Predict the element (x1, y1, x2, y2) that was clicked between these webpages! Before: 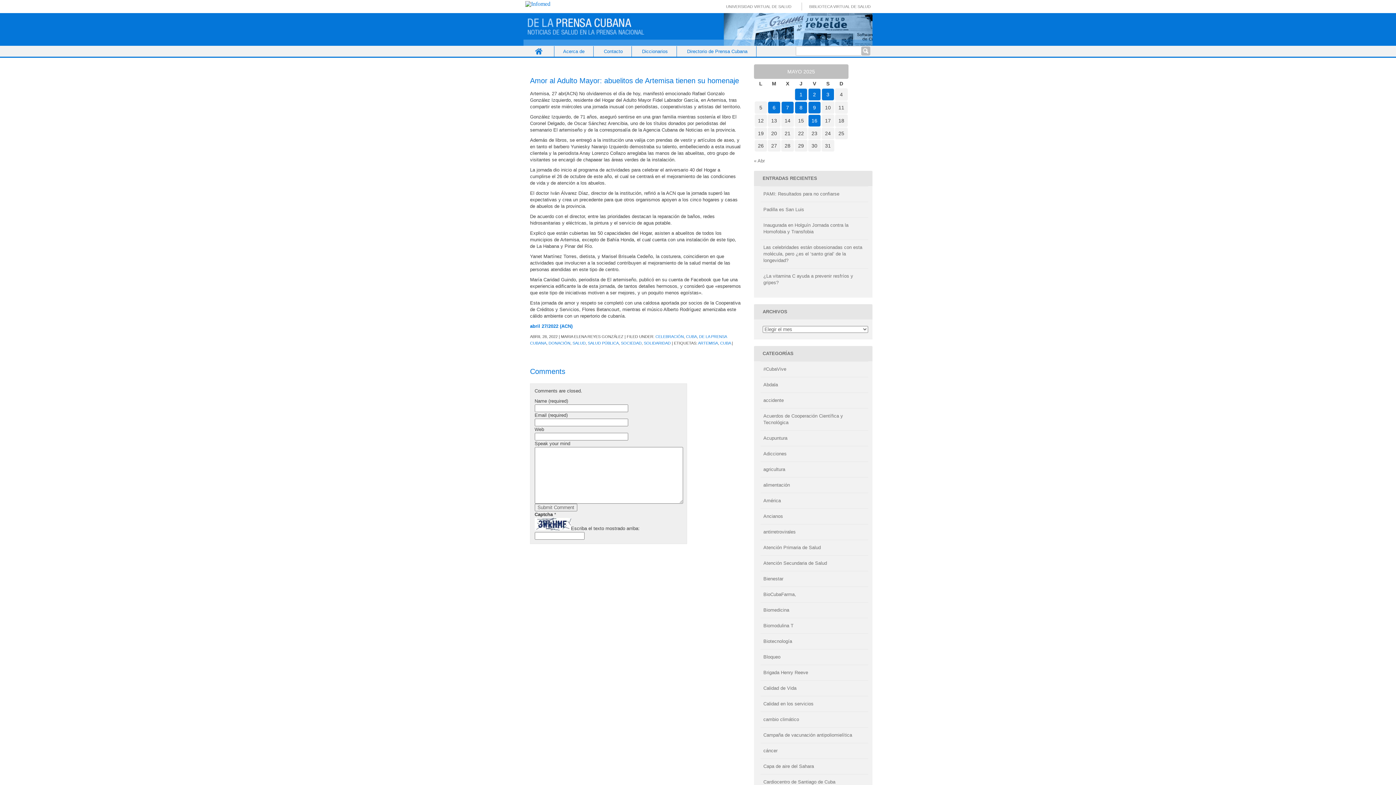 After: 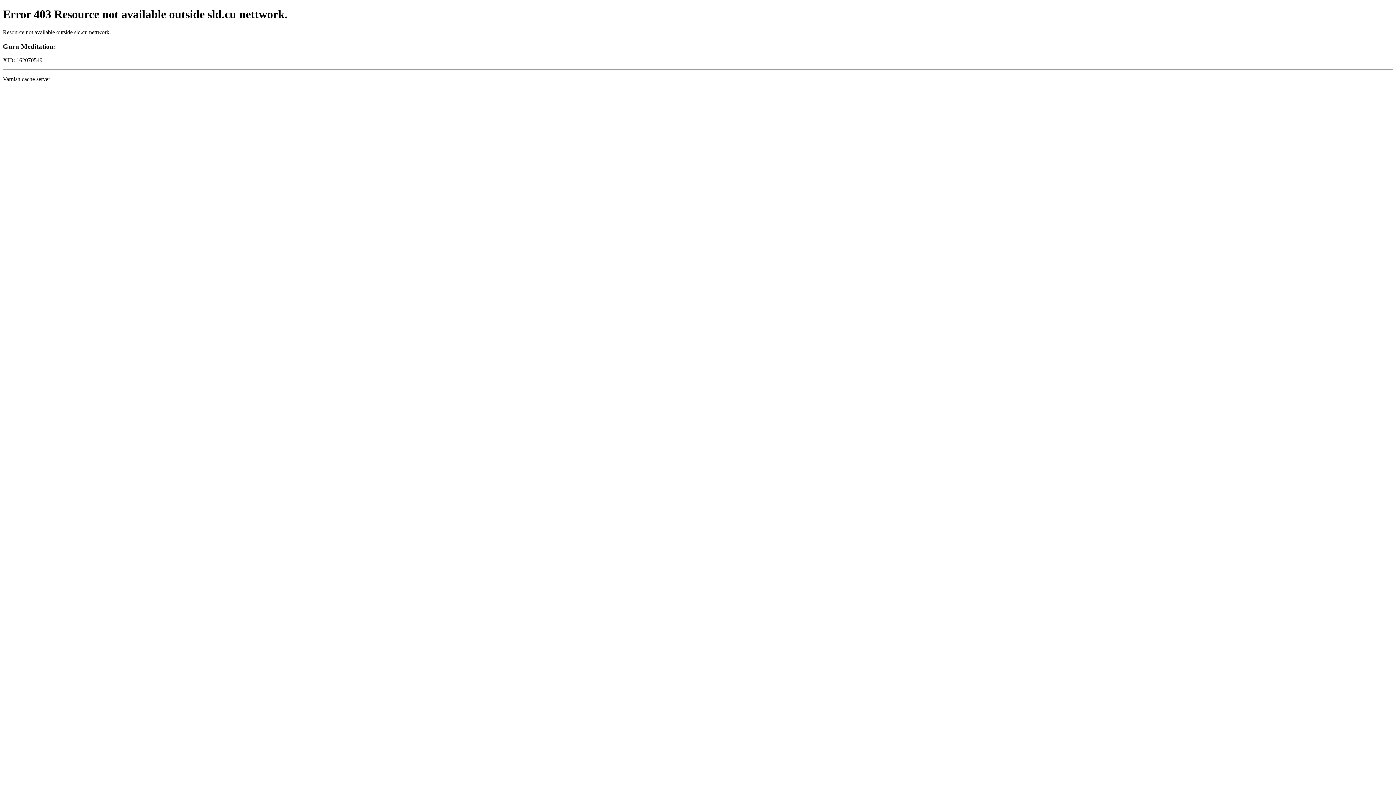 Action: bbox: (809, 4, 870, 8) label: BIBLIOTECA VIRTUAL DE SALUD